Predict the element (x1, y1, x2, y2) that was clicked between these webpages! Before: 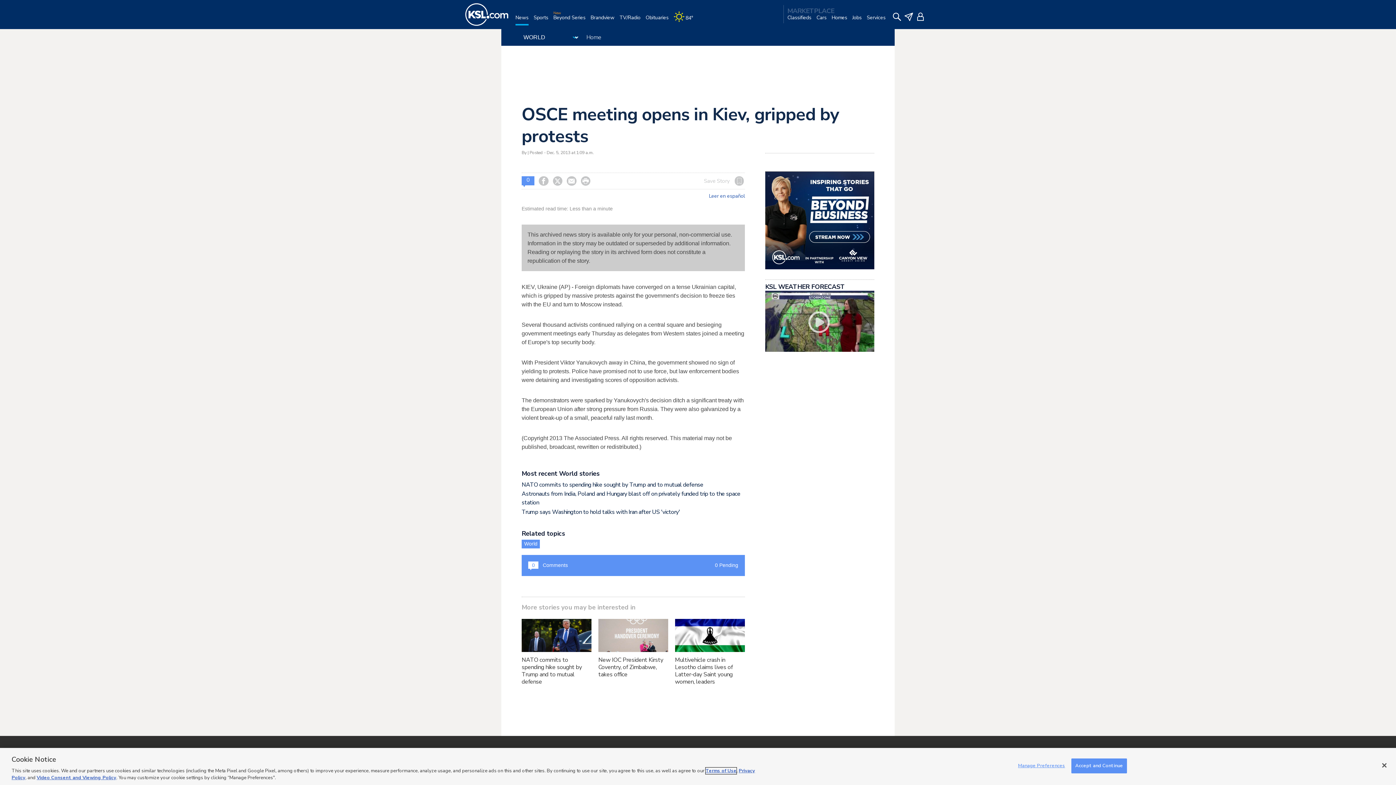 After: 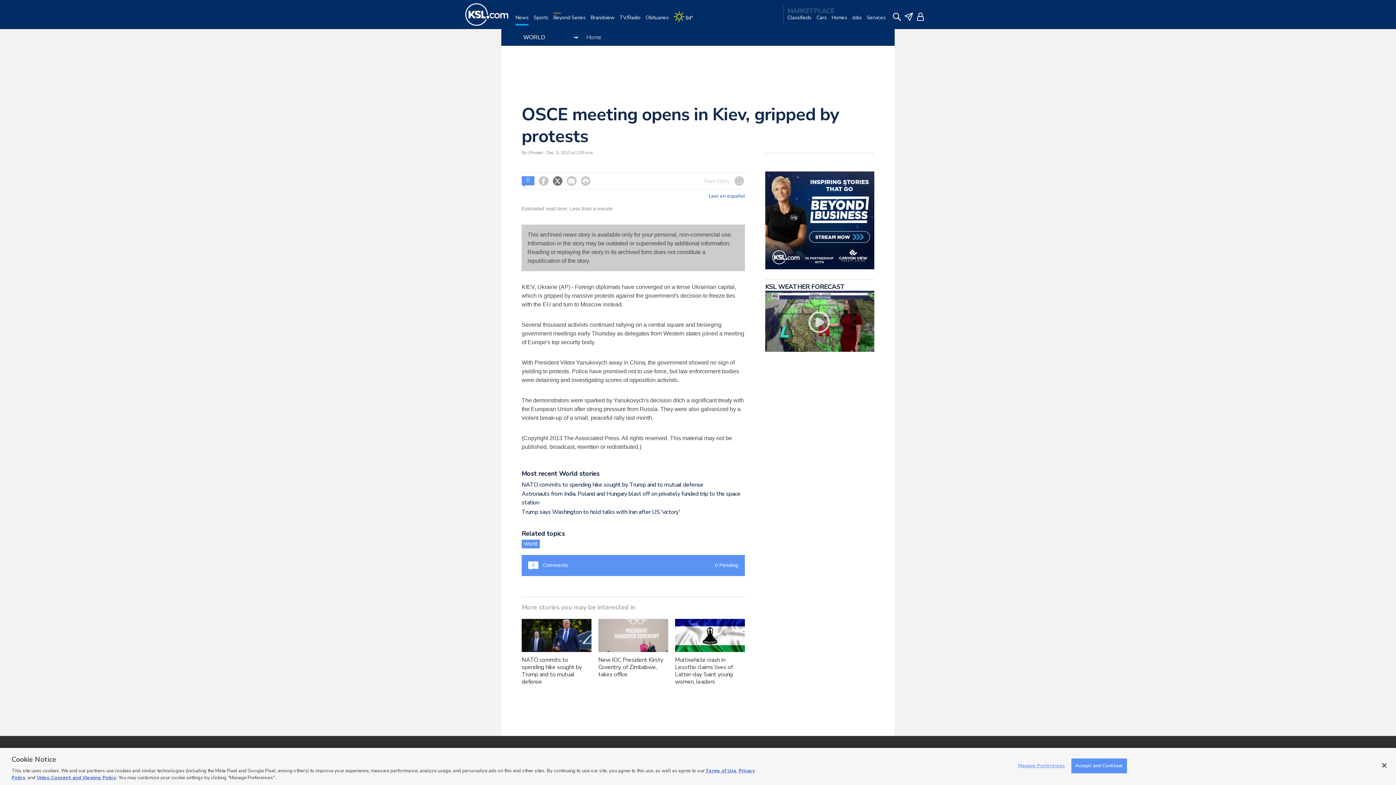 Action: bbox: (553, 176, 562, 185) label: 